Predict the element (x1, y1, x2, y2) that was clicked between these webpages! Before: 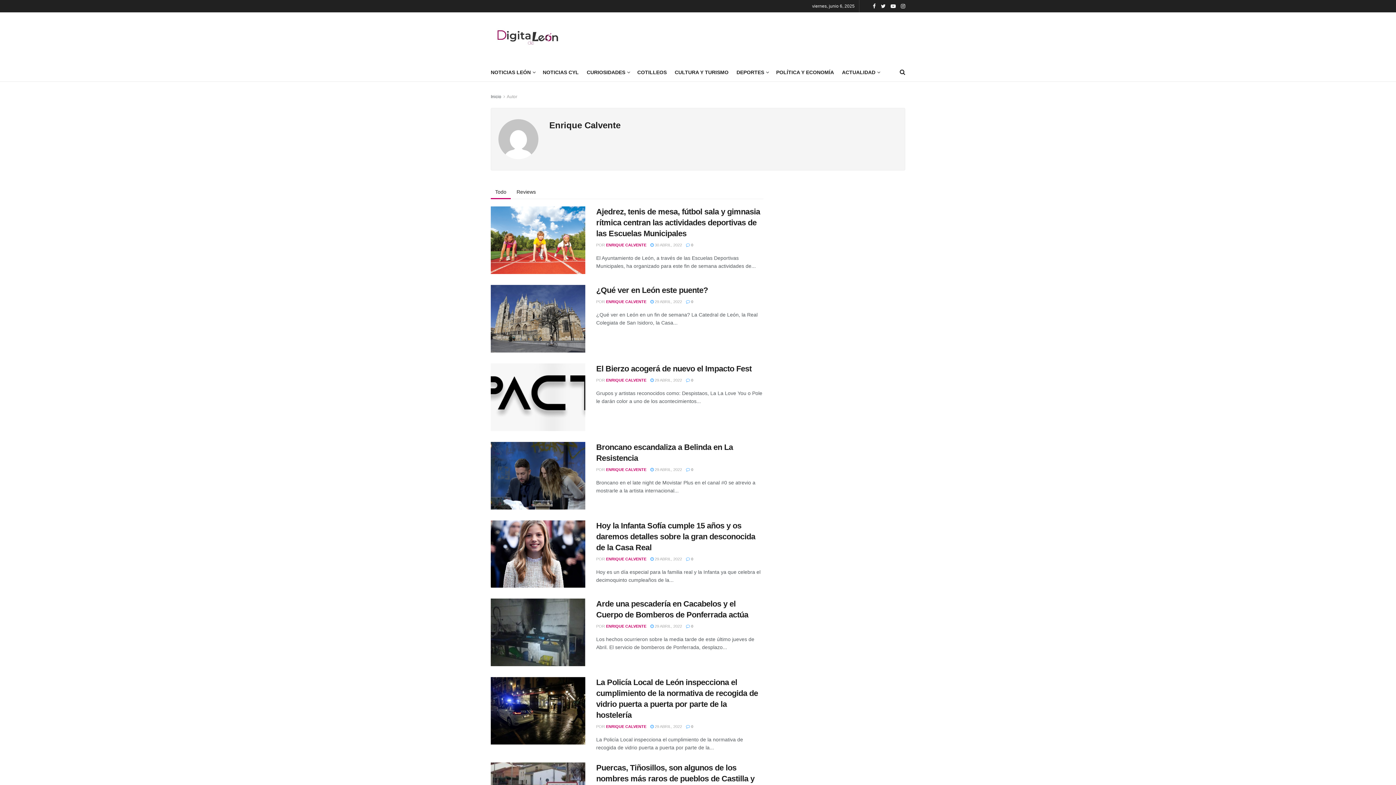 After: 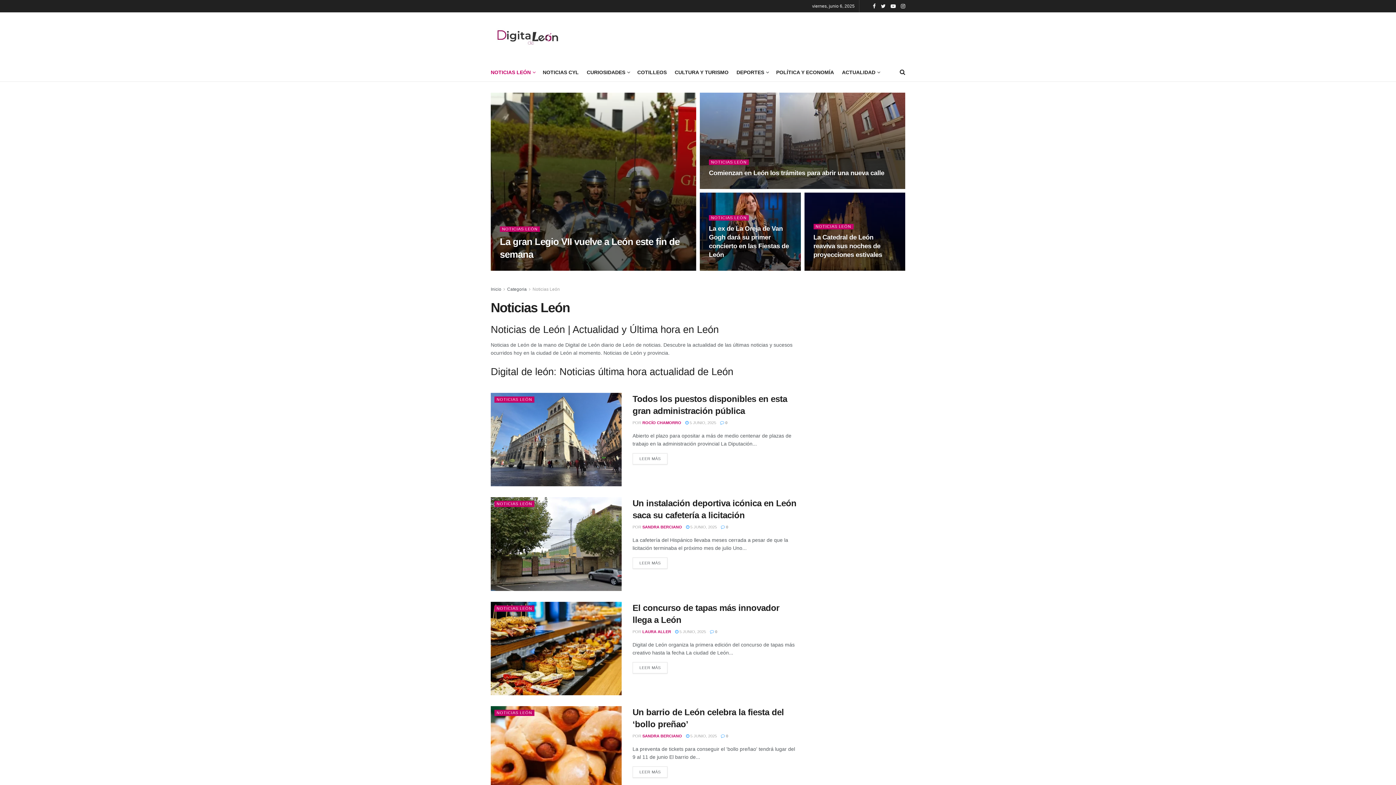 Action: label: NOTICIAS LEÓN bbox: (490, 63, 534, 81)